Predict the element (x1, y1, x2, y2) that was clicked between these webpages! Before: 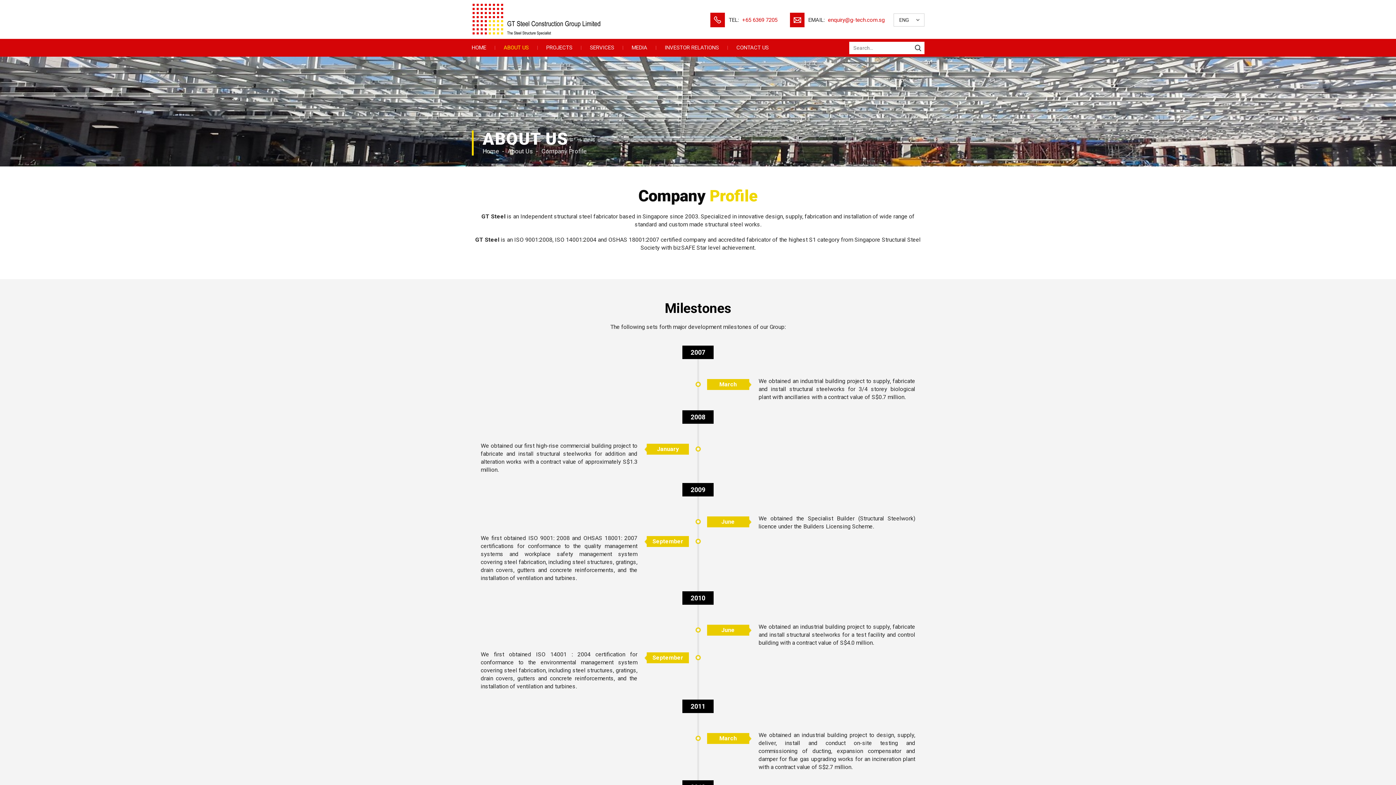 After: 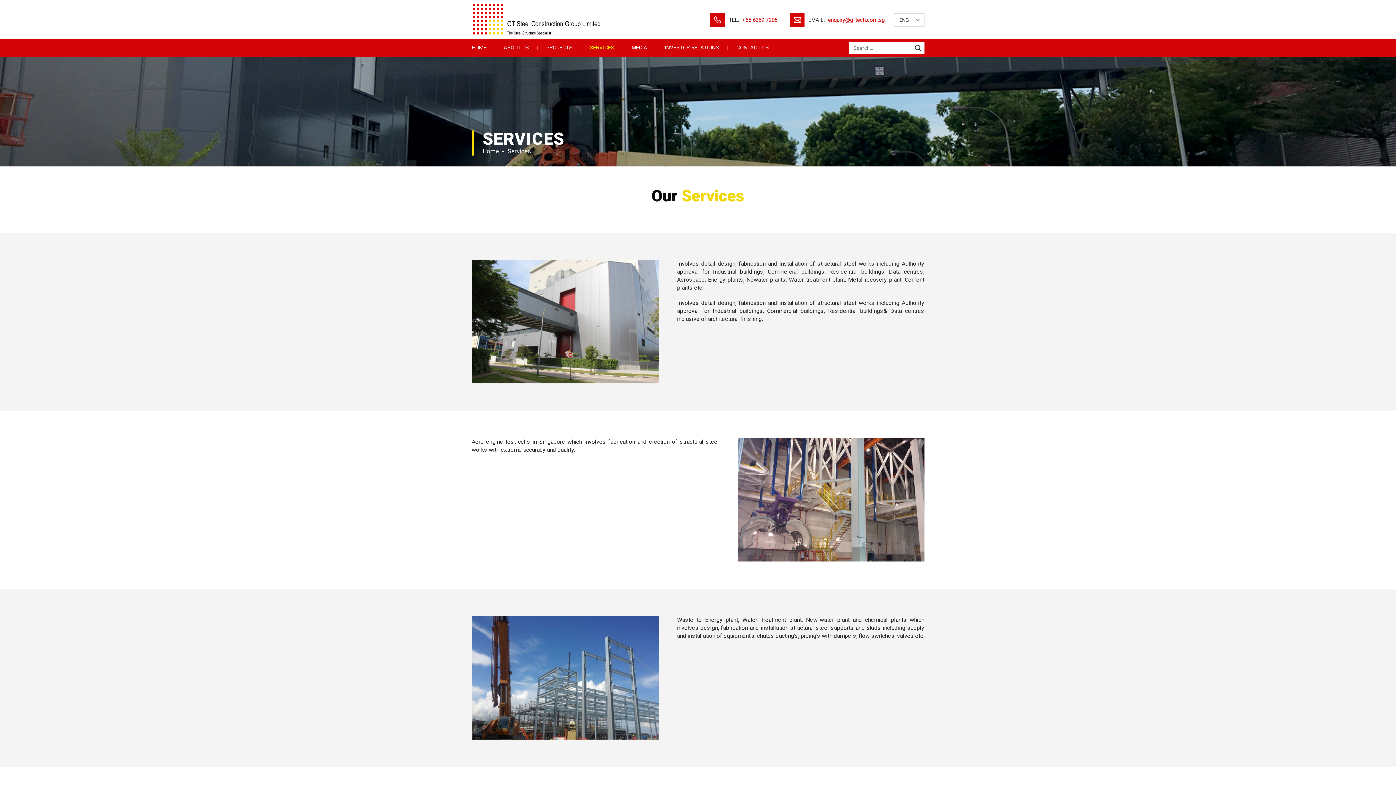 Action: label: SERVICES bbox: (581, 38, 623, 56)